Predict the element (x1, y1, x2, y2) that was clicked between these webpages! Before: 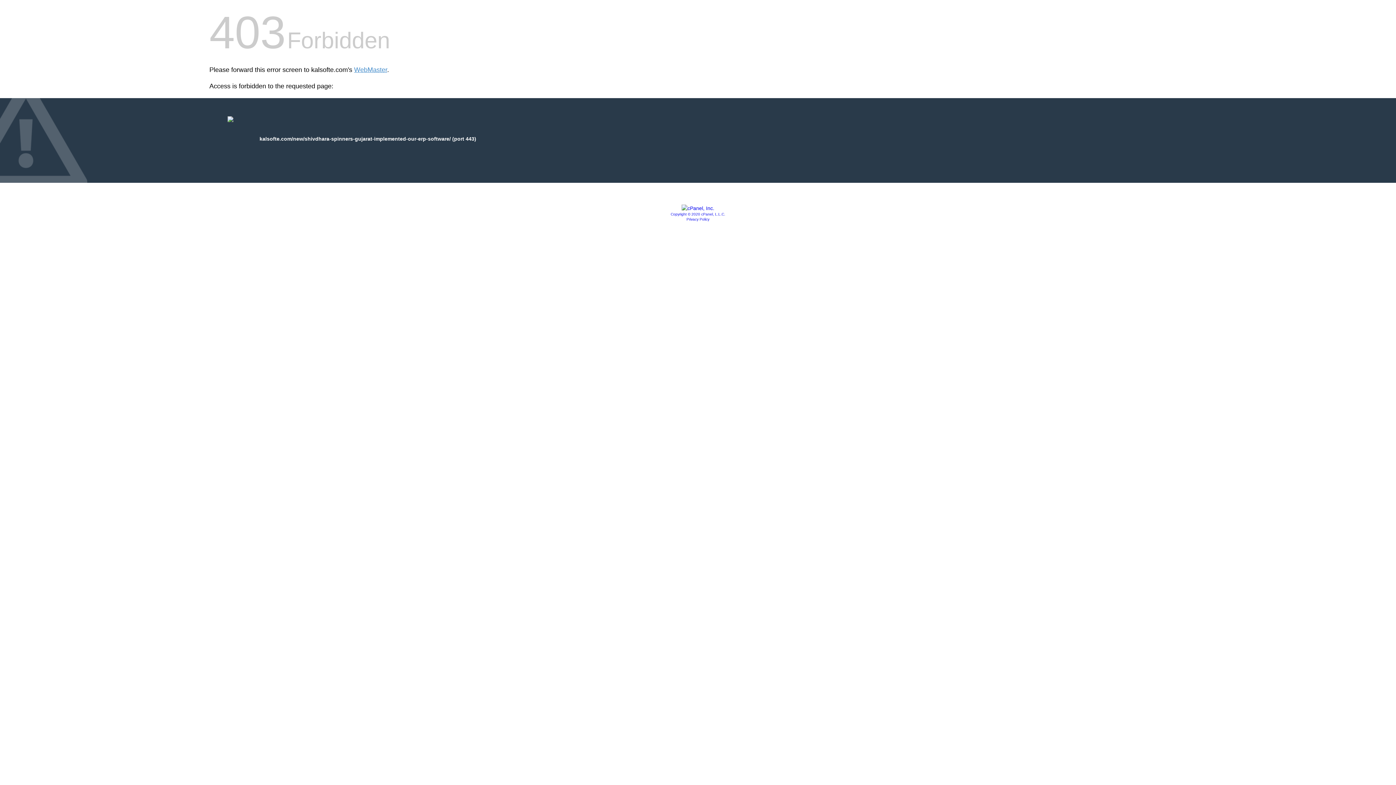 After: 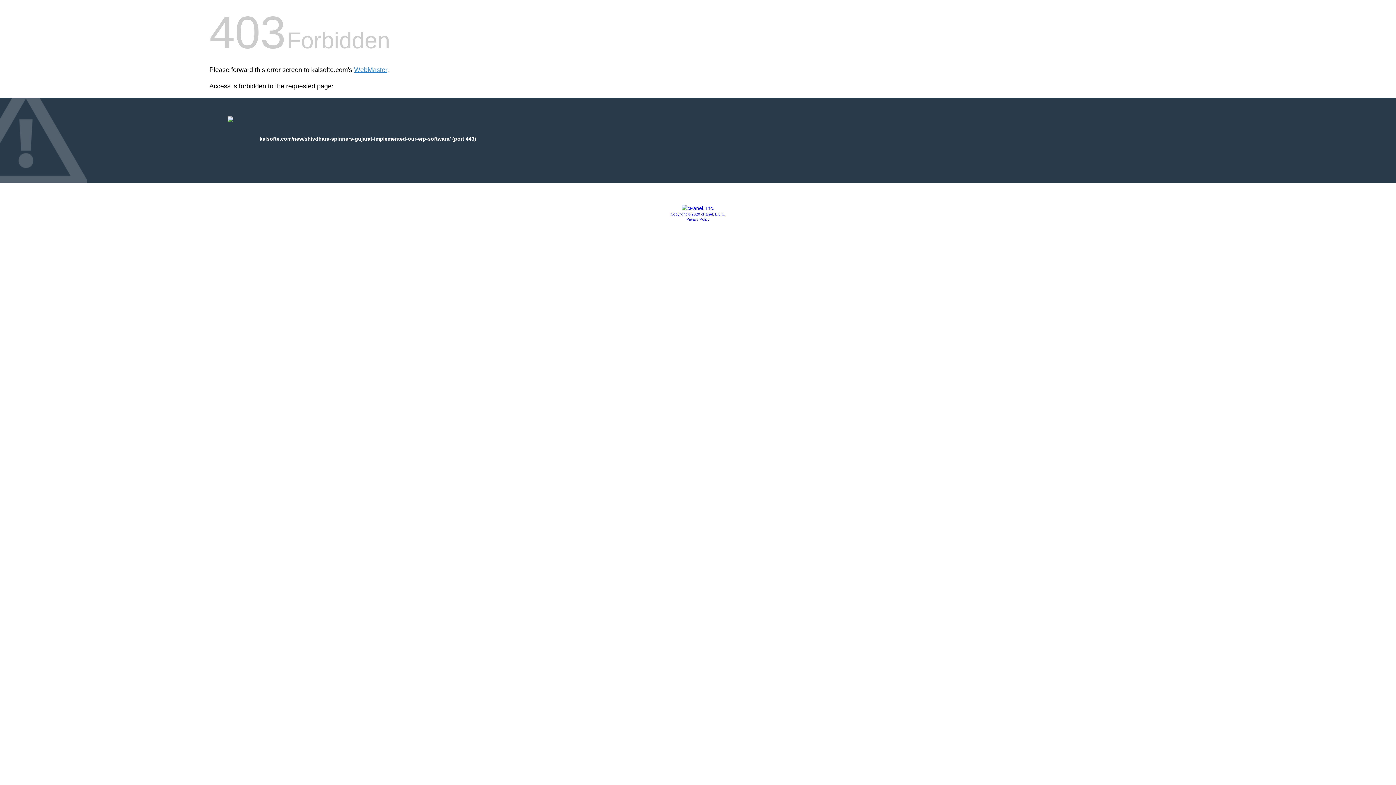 Action: label: Copyright © 2020 cPanel, L.L.C. bbox: (670, 212, 725, 216)